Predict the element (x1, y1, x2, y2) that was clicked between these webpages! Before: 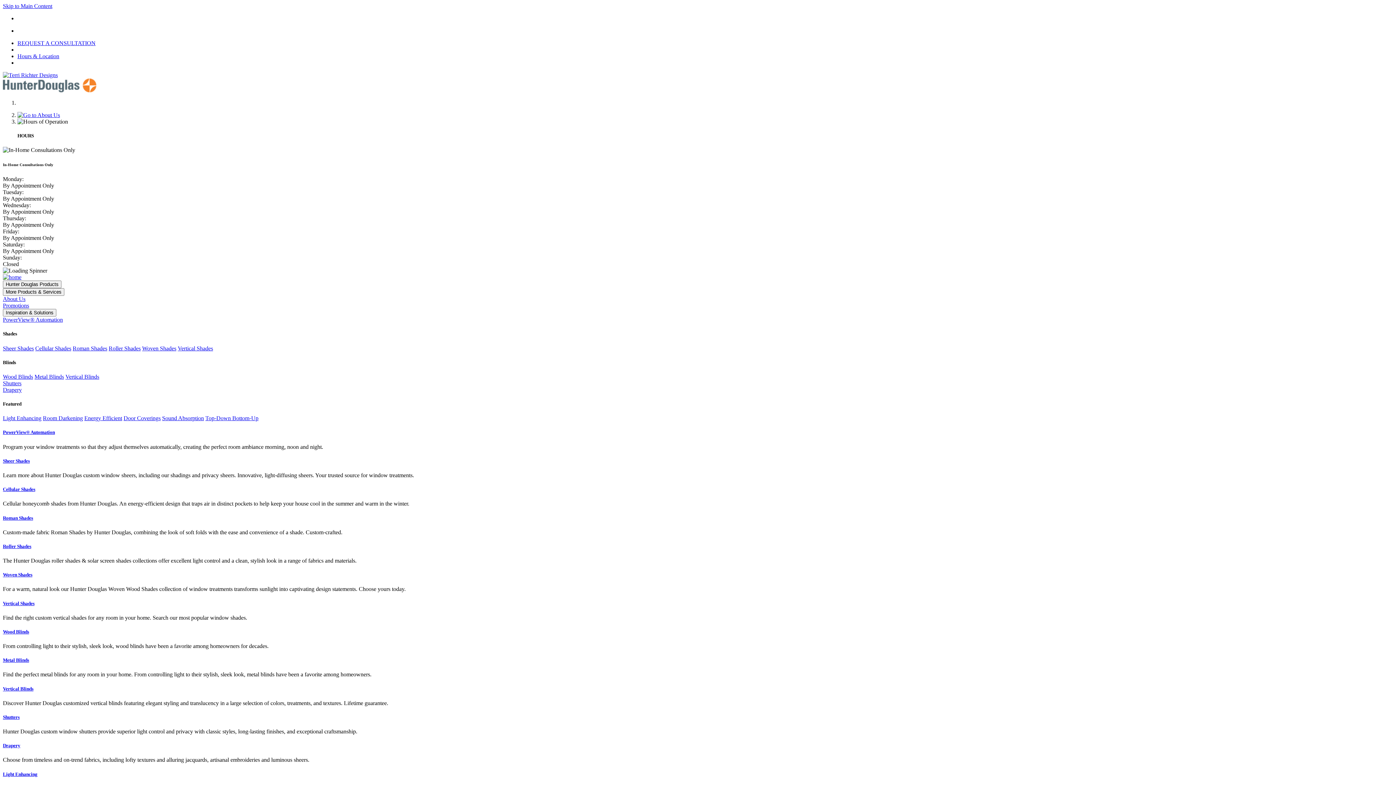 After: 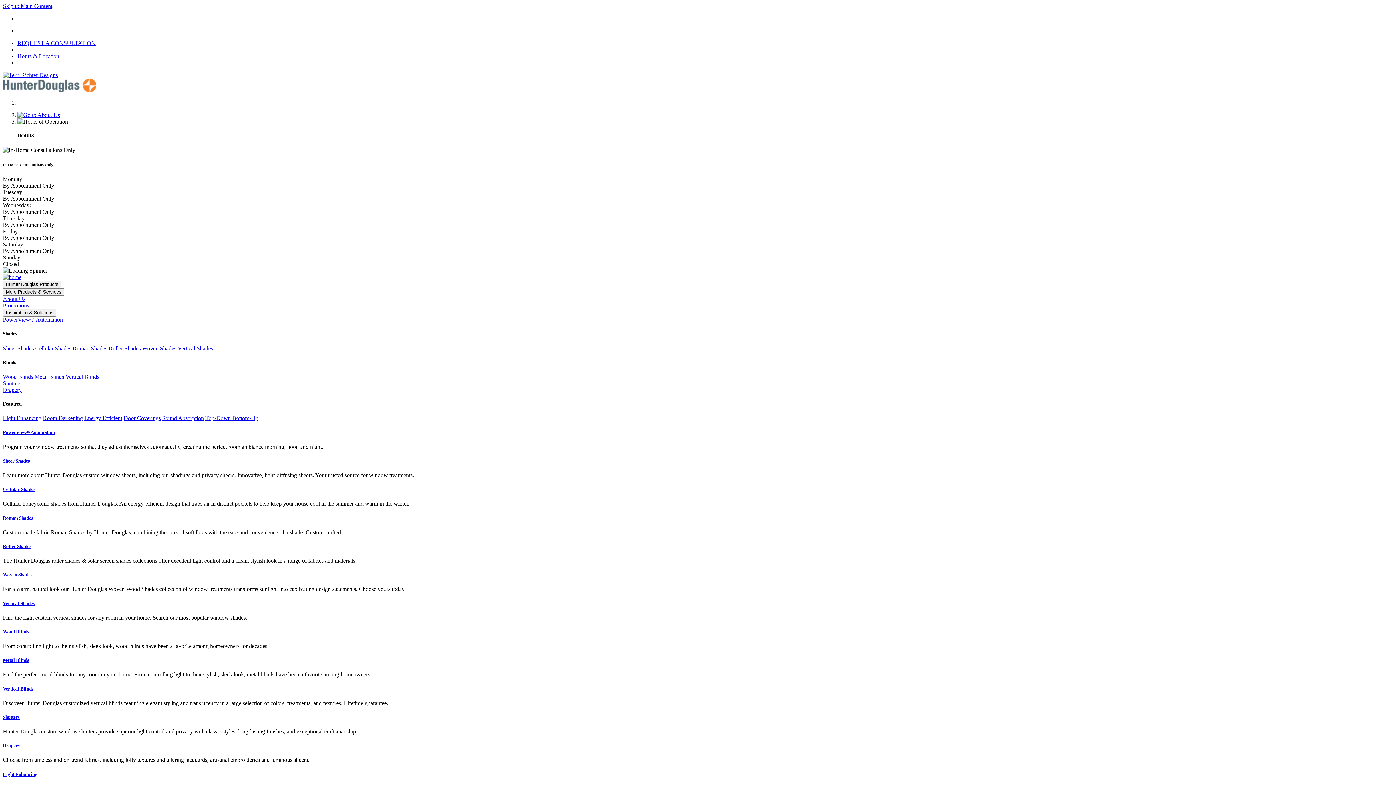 Action: bbox: (2, 274, 21, 280) label: Home